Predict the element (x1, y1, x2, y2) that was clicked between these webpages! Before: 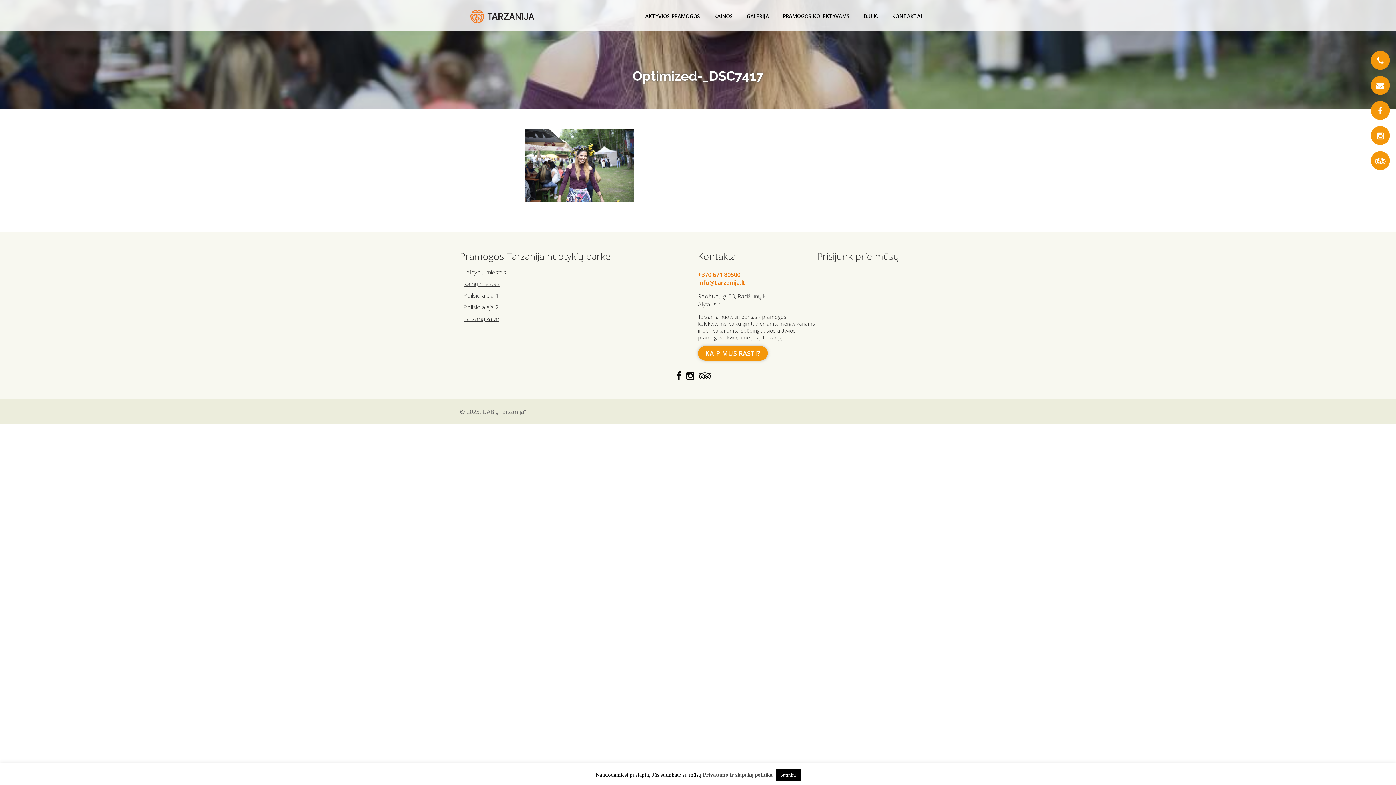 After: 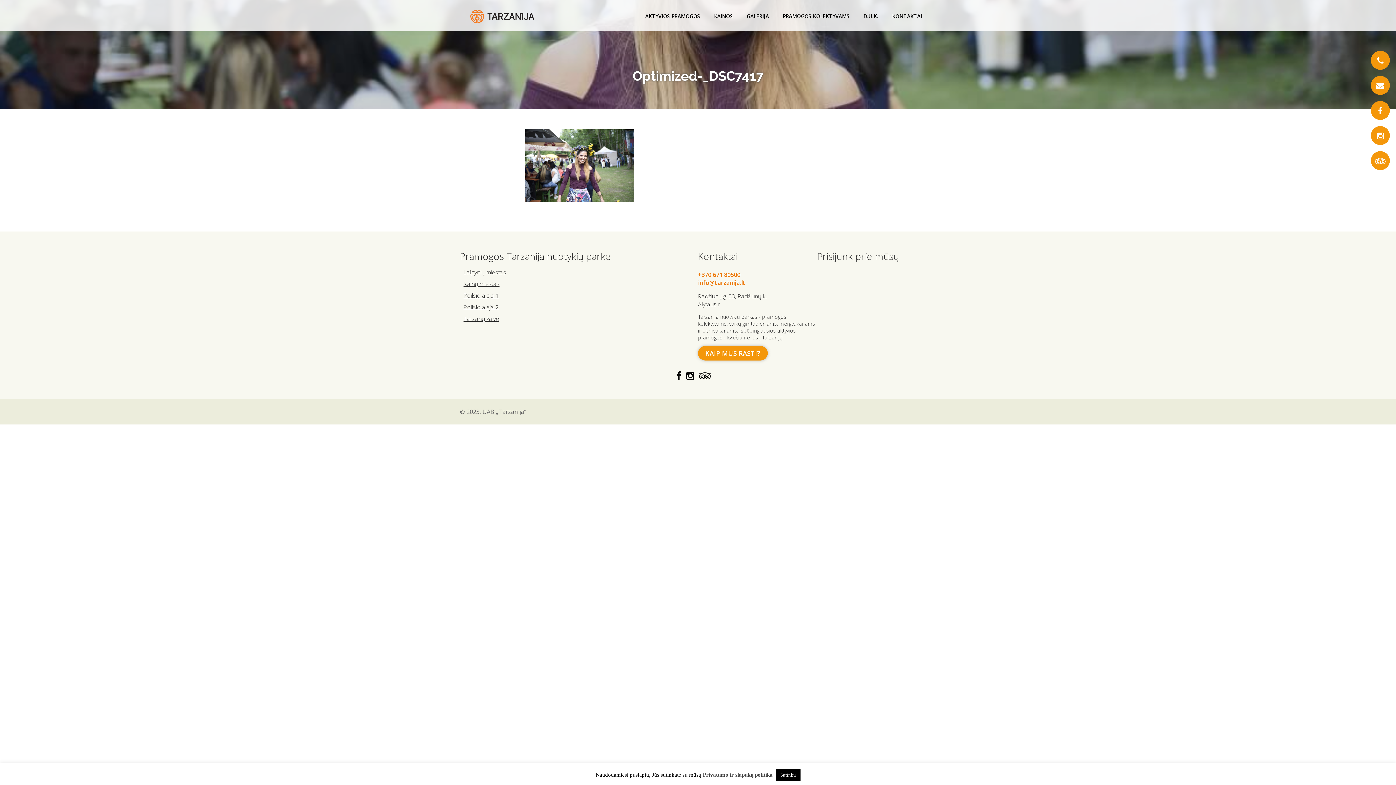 Action: bbox: (703, 772, 772, 778) label: Privatumo ir slapukų politika